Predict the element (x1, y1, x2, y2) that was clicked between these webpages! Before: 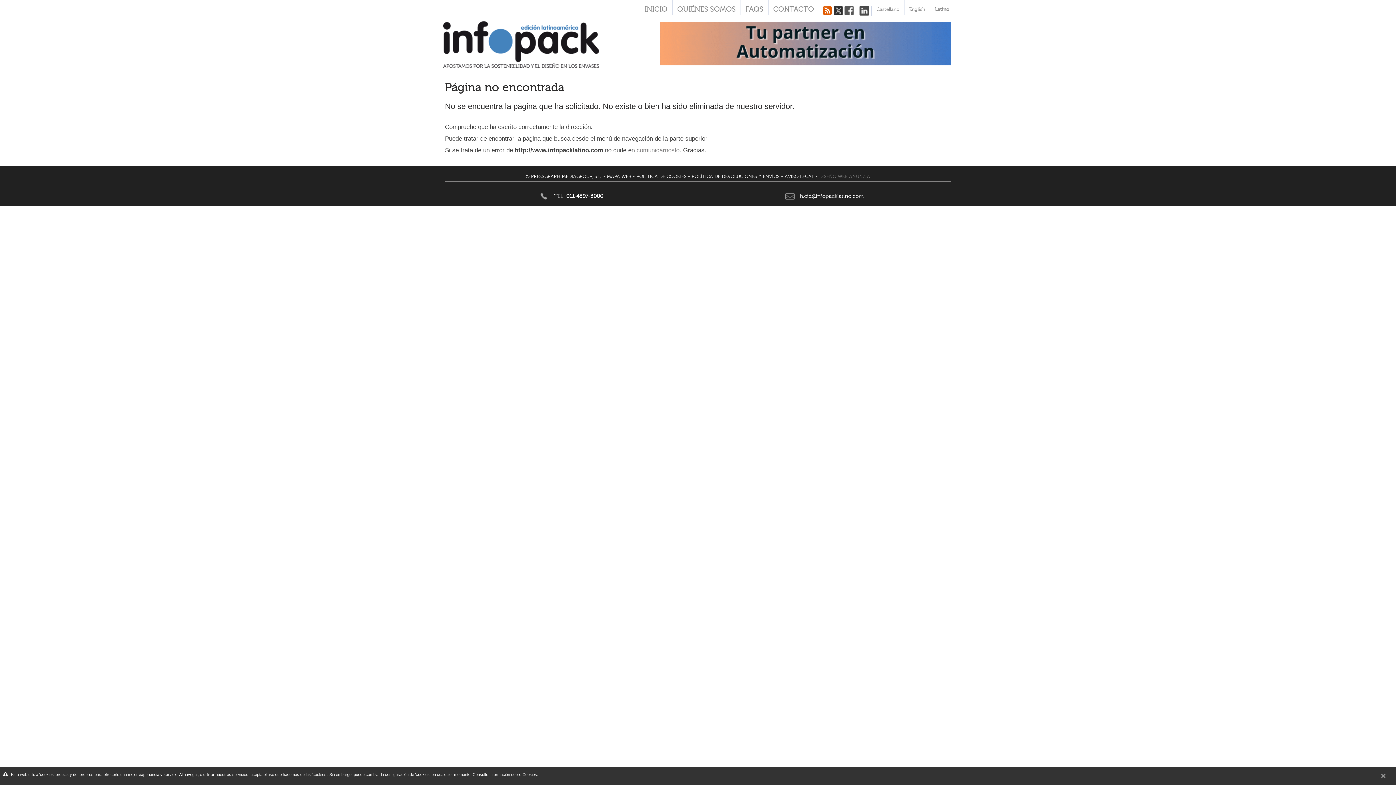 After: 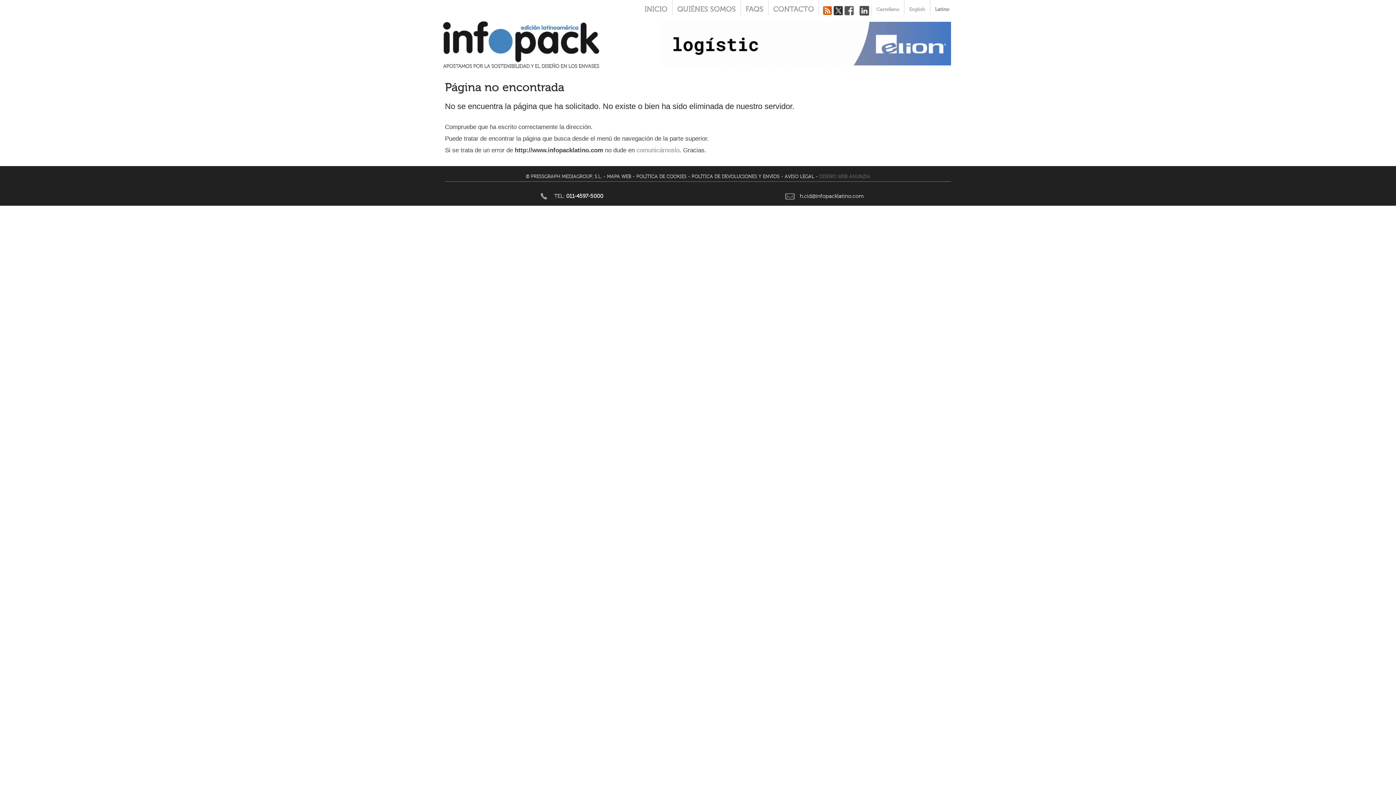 Action: bbox: (472, 772, 537, 777) label: Consulte Información sobre Cookies